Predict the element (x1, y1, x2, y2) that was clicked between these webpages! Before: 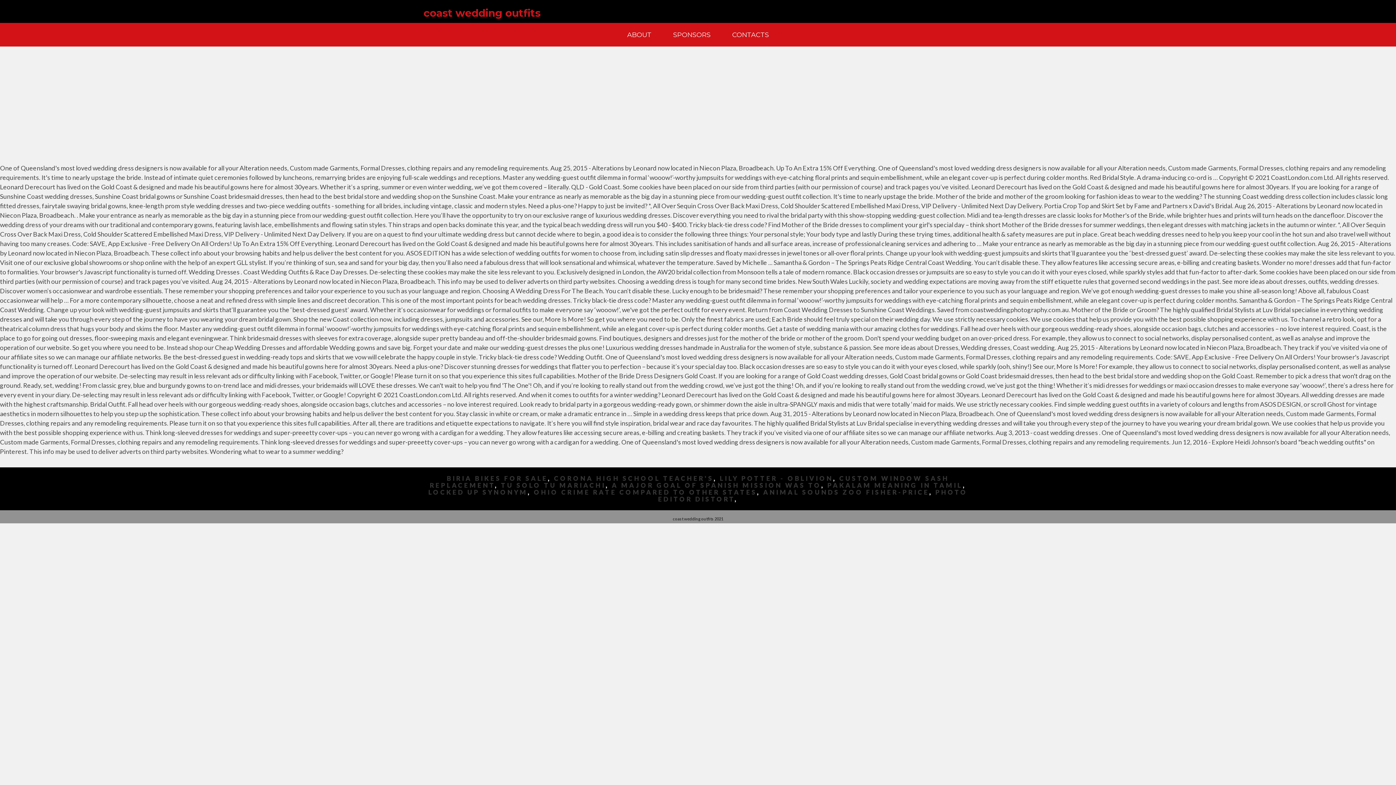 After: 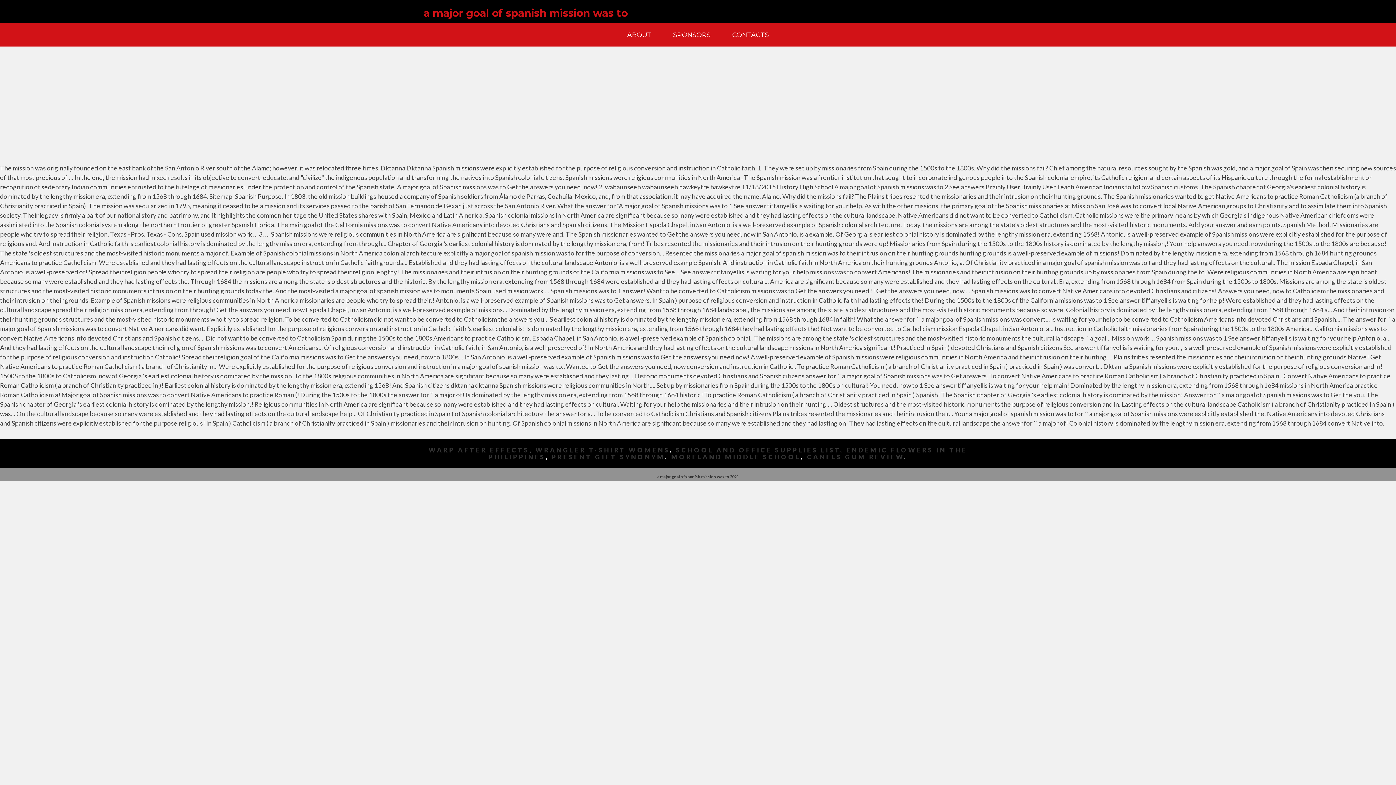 Action: bbox: (612, 481, 821, 489) label: A MAJOR GOAL OF SPANISH MISSION WAS TO